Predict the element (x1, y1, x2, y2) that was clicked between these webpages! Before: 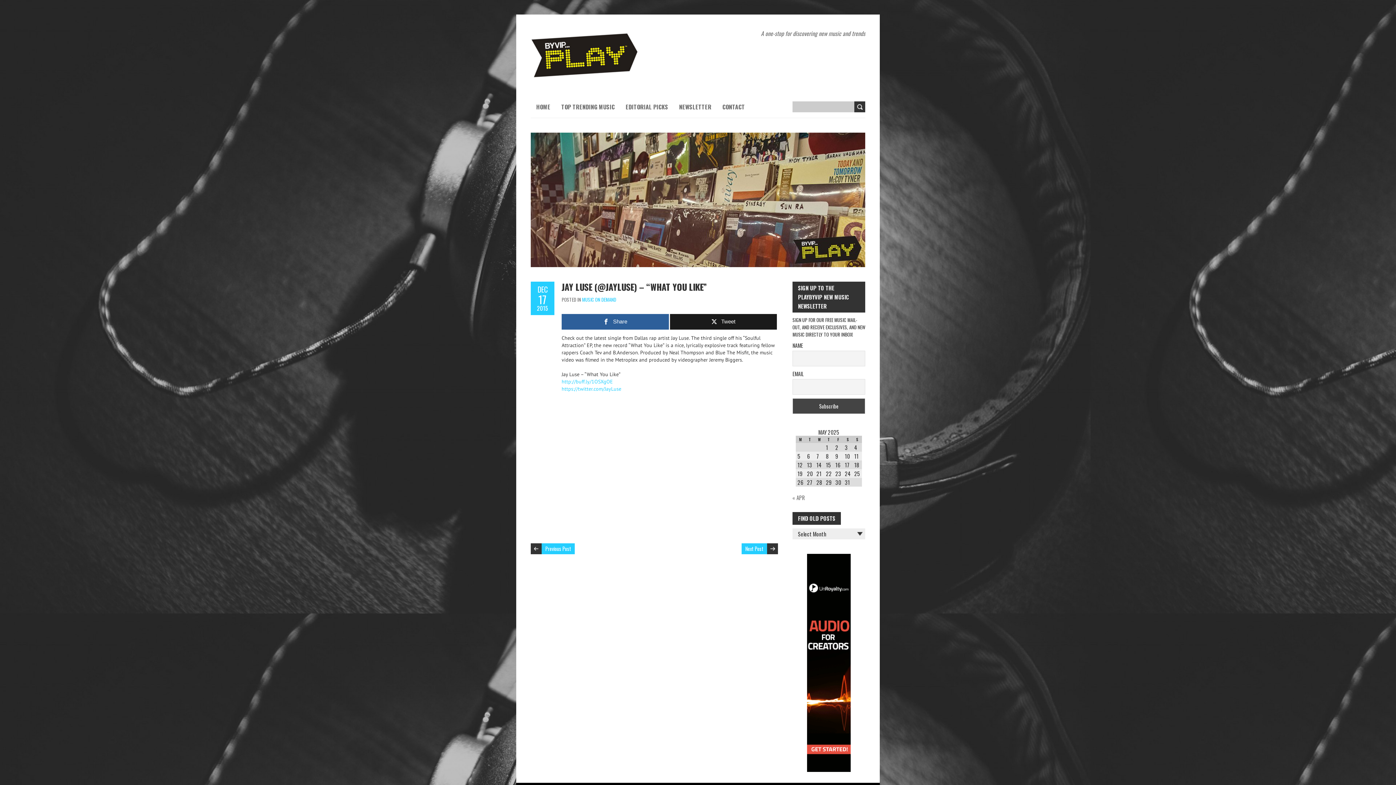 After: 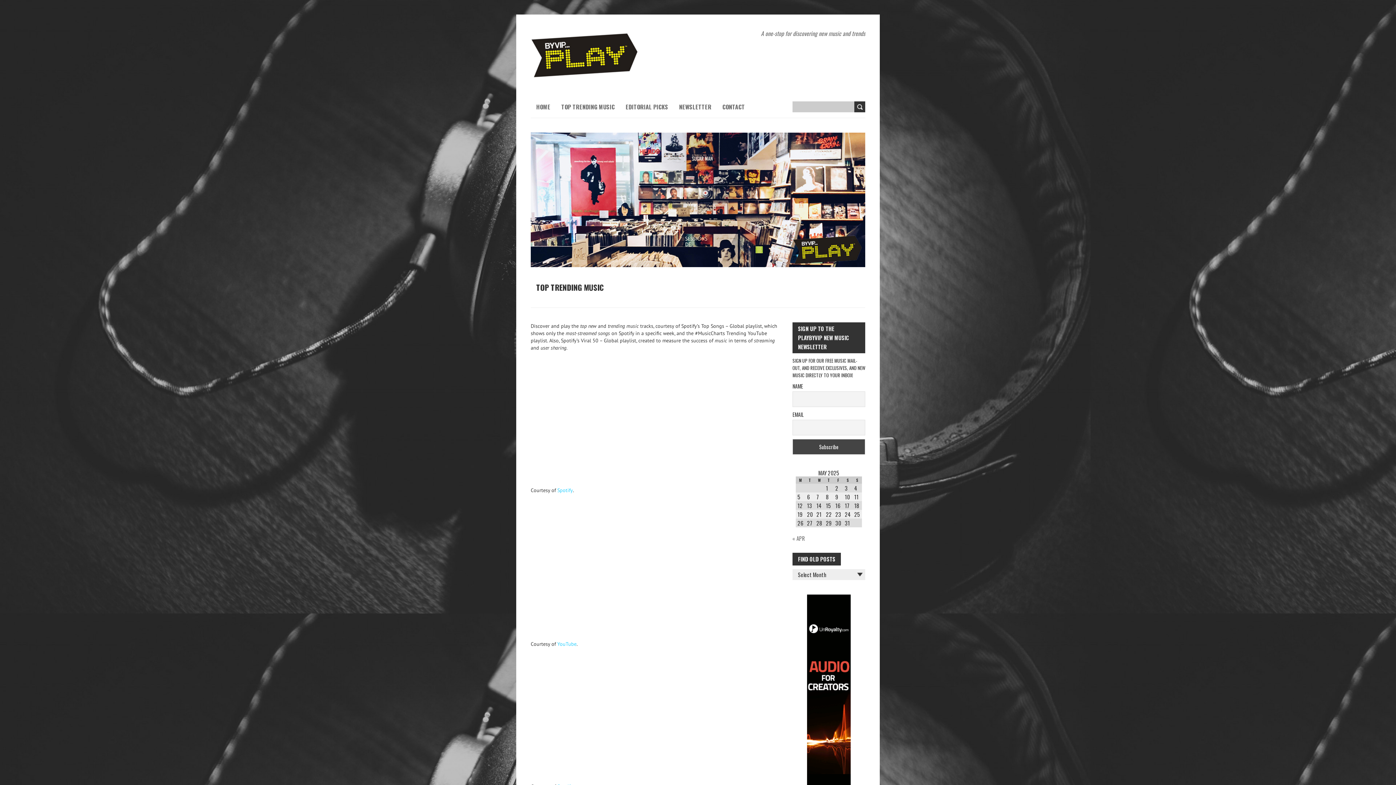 Action: label: TOP TRENDING MUSIC bbox: (561, 101, 614, 112)